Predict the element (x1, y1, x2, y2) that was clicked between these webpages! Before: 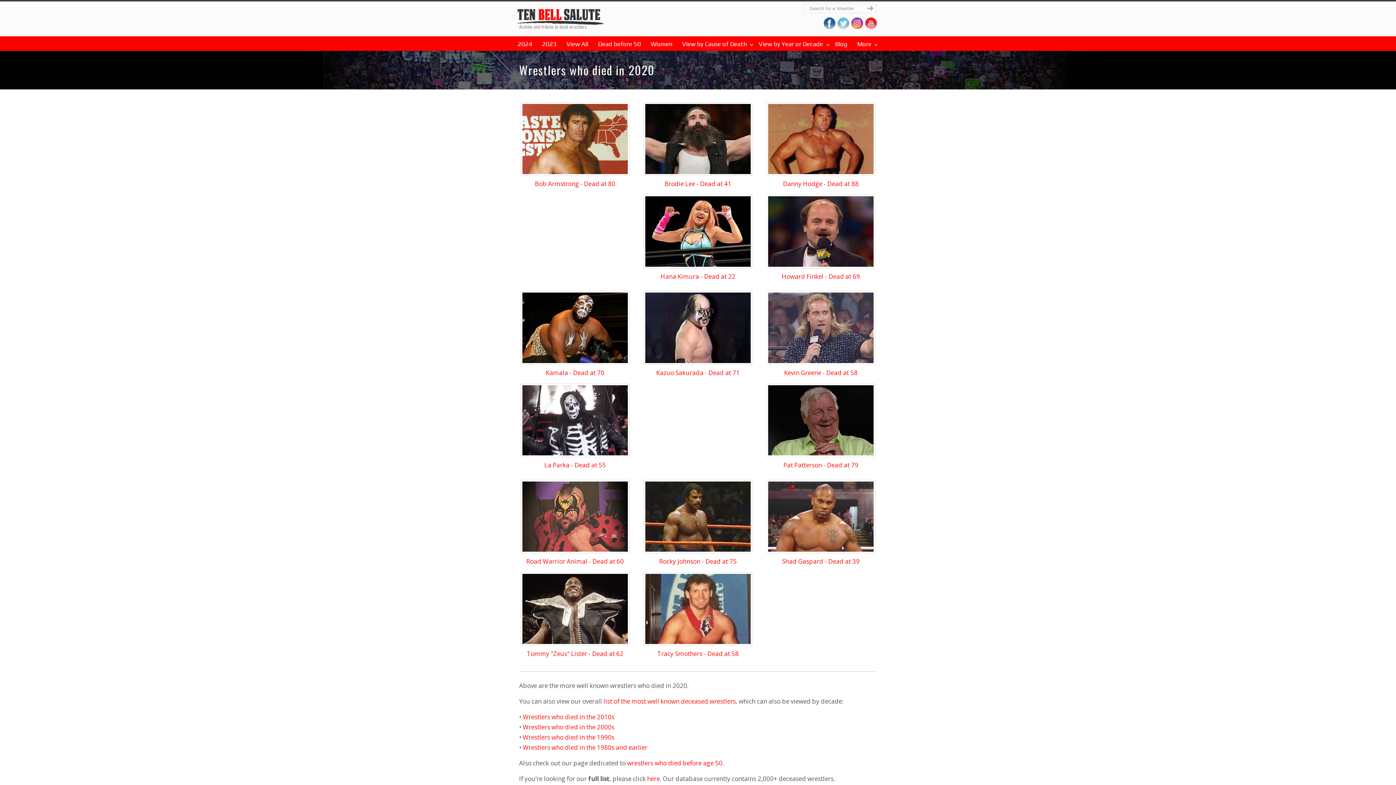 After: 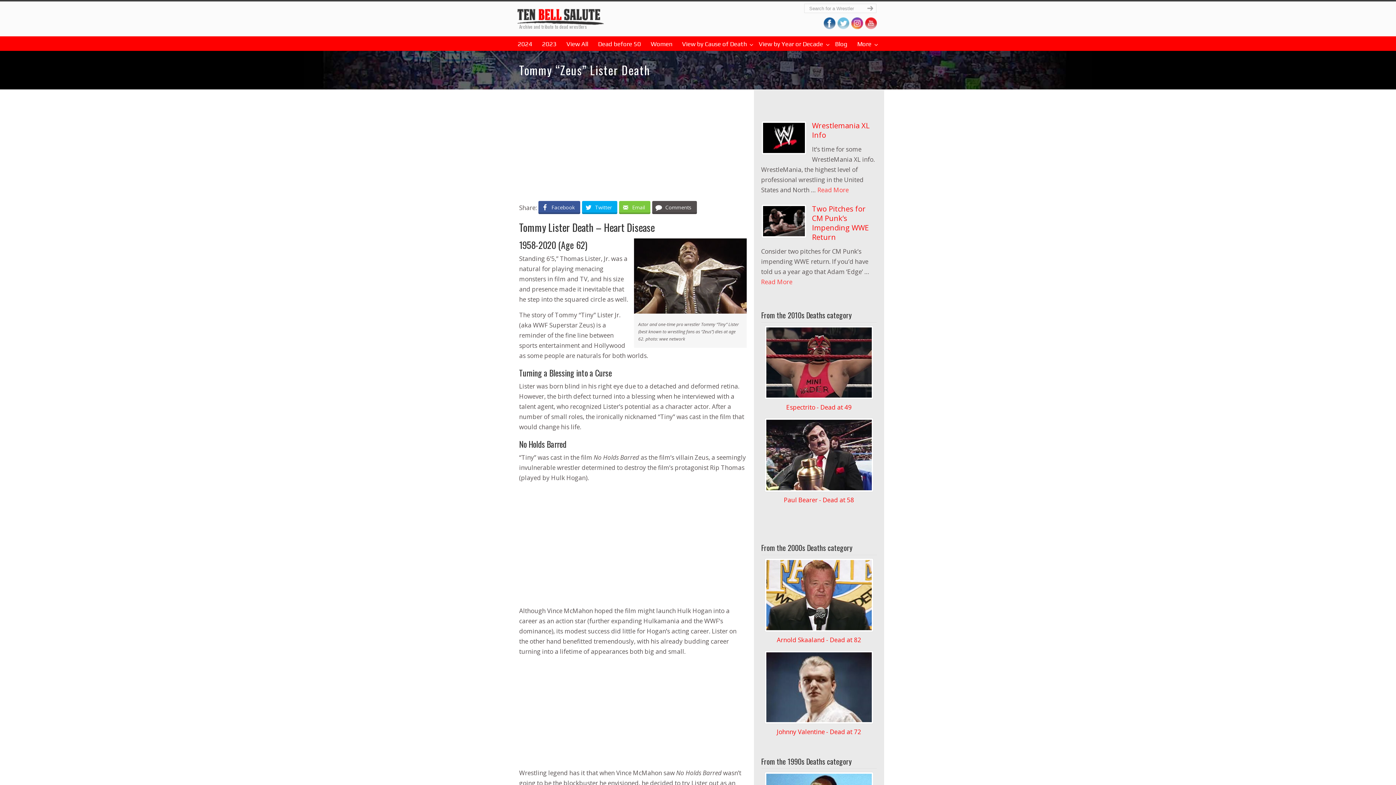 Action: bbox: (520, 572, 629, 649)